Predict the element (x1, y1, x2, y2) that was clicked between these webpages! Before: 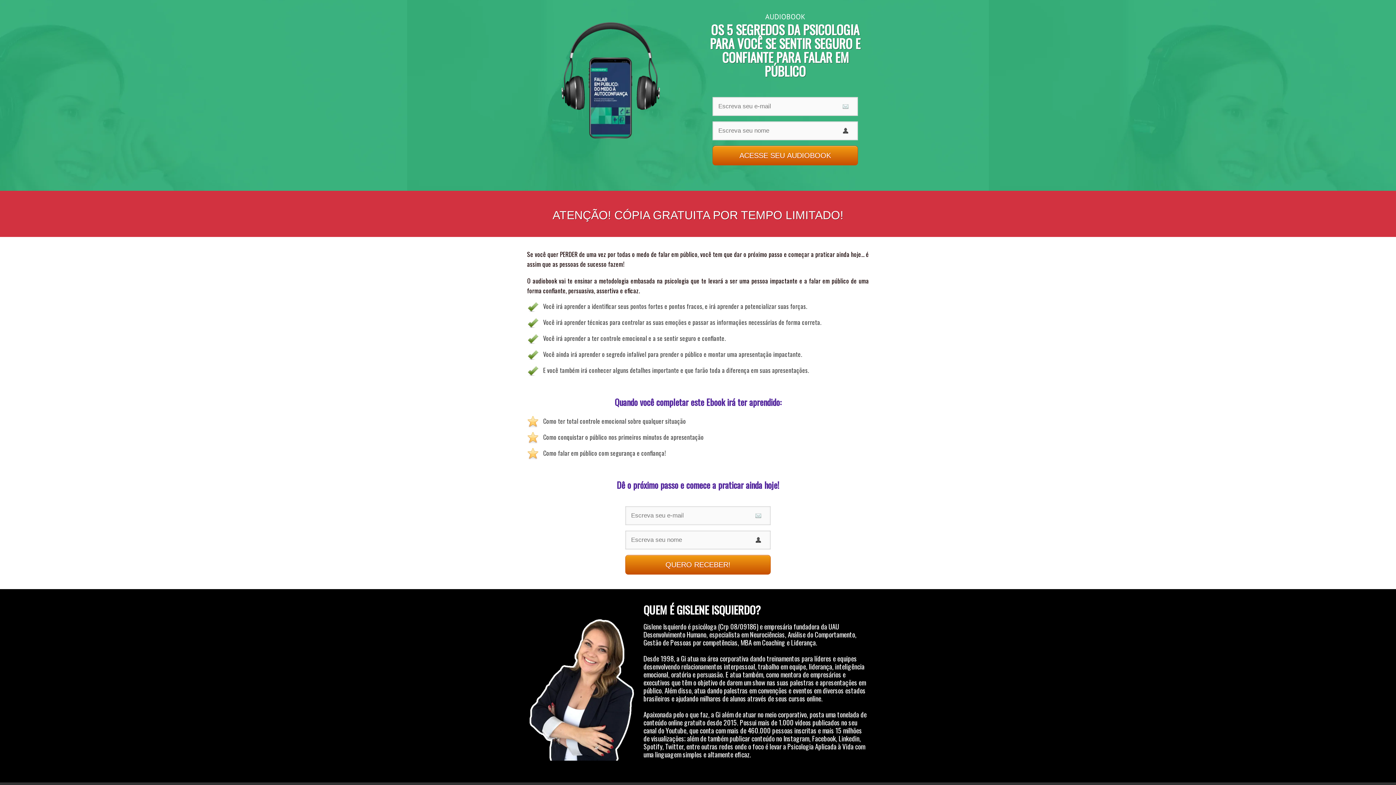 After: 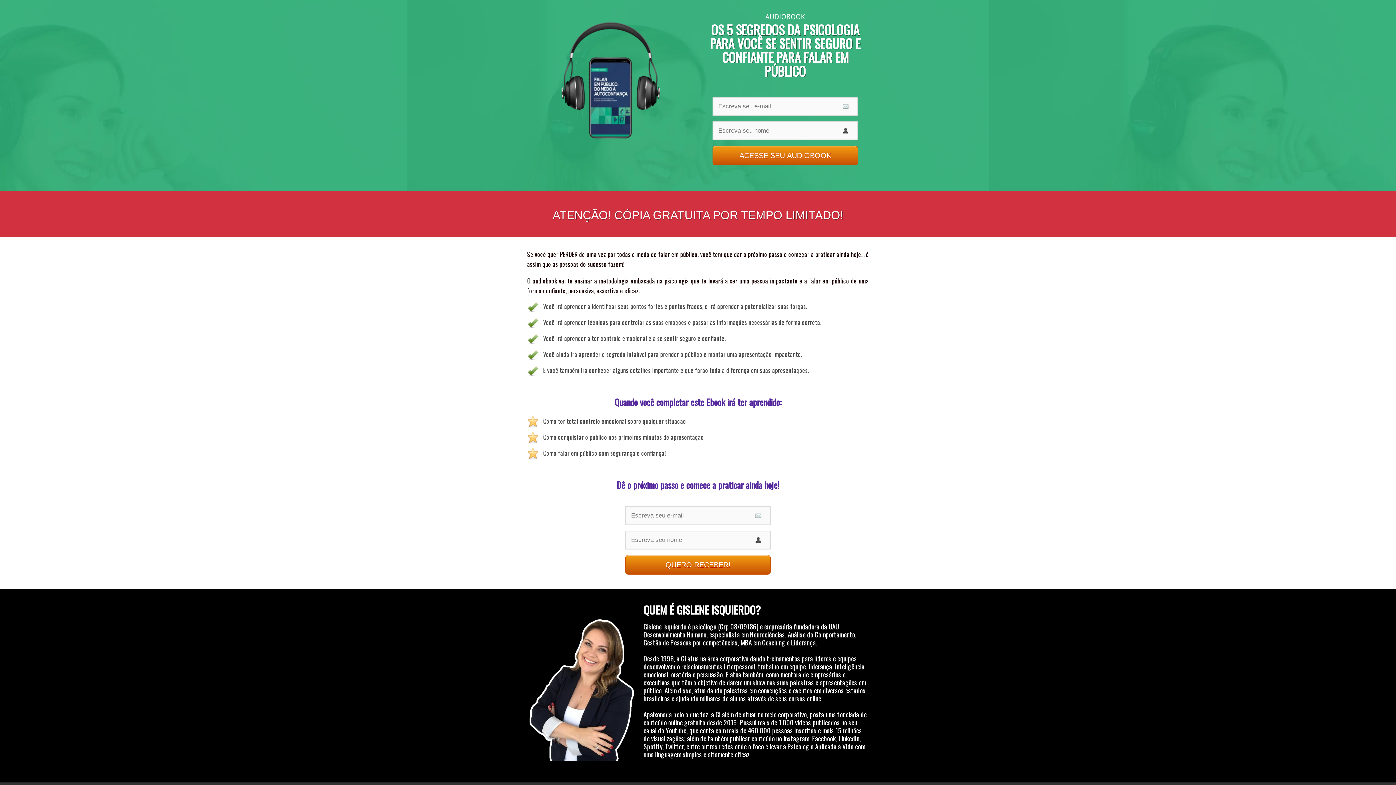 Action: bbox: (712, 145, 858, 165) label: ACESSE SEU AUDIOBOOK